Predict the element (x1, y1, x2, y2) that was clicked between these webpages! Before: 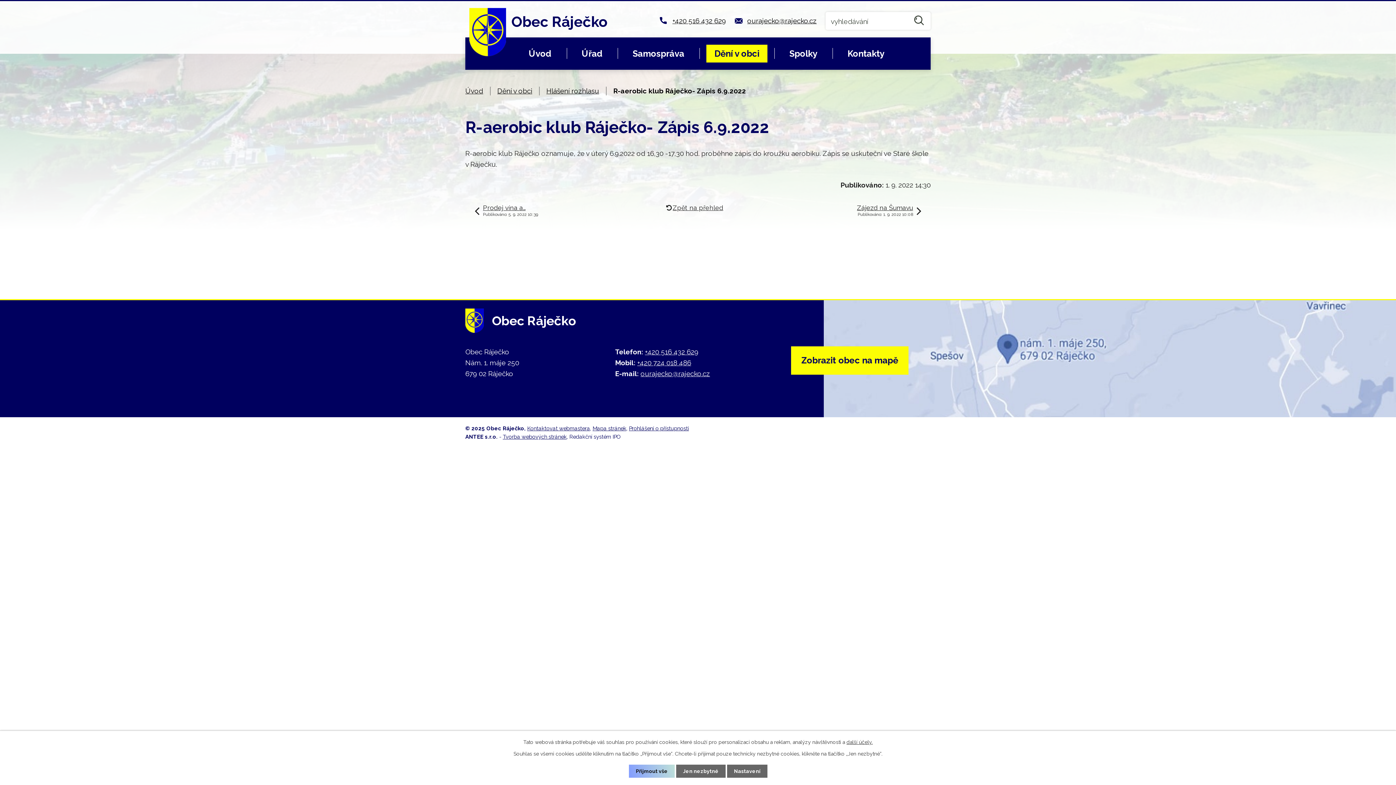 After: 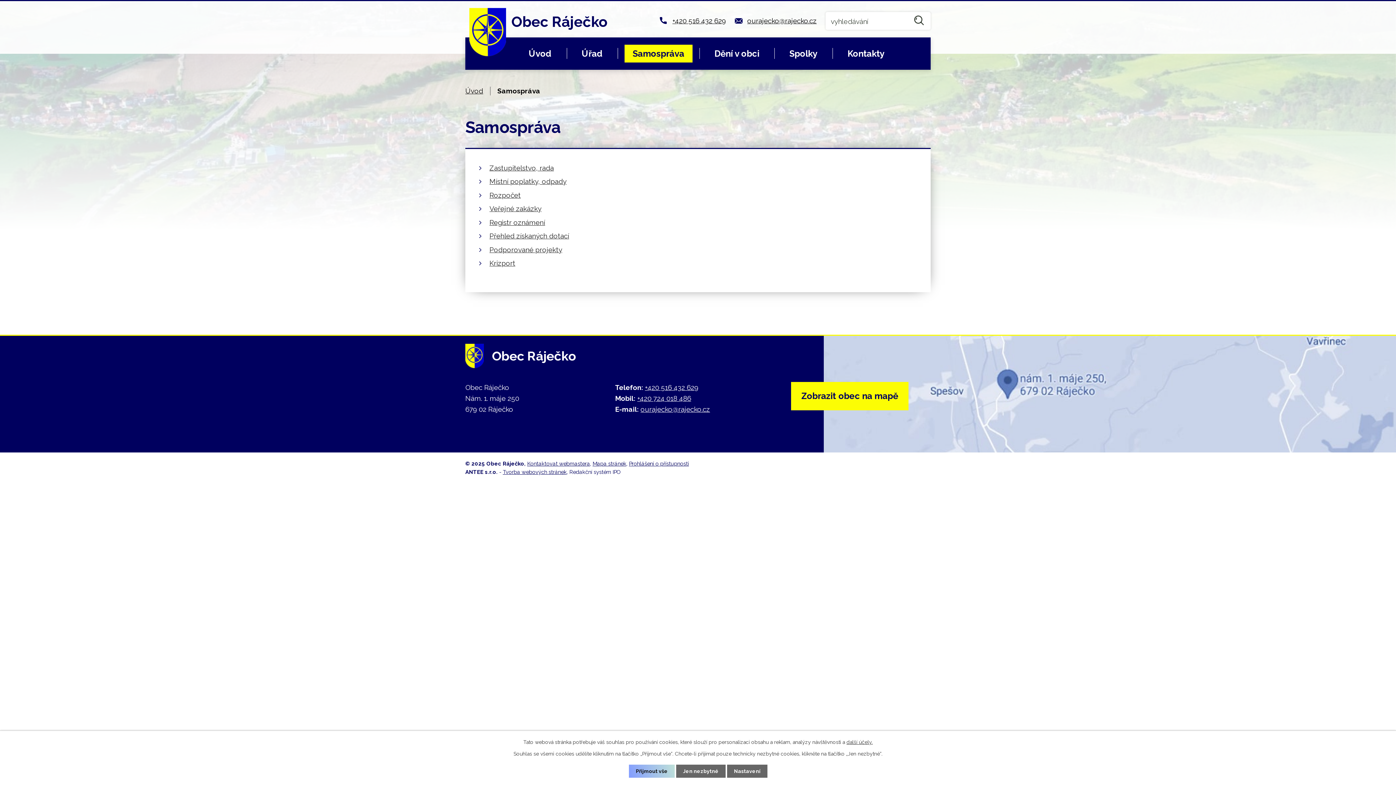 Action: bbox: (624, 44, 692, 62) label: Samospráva